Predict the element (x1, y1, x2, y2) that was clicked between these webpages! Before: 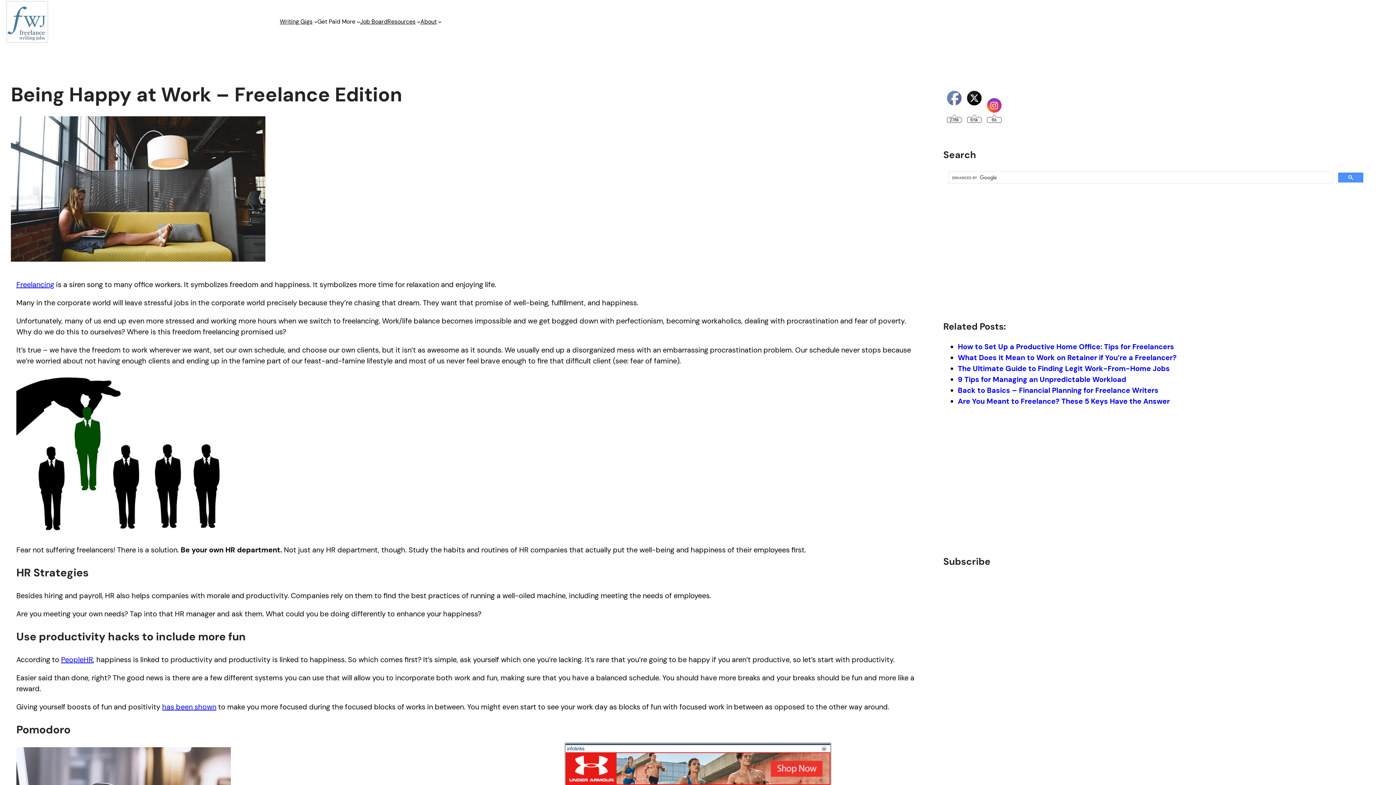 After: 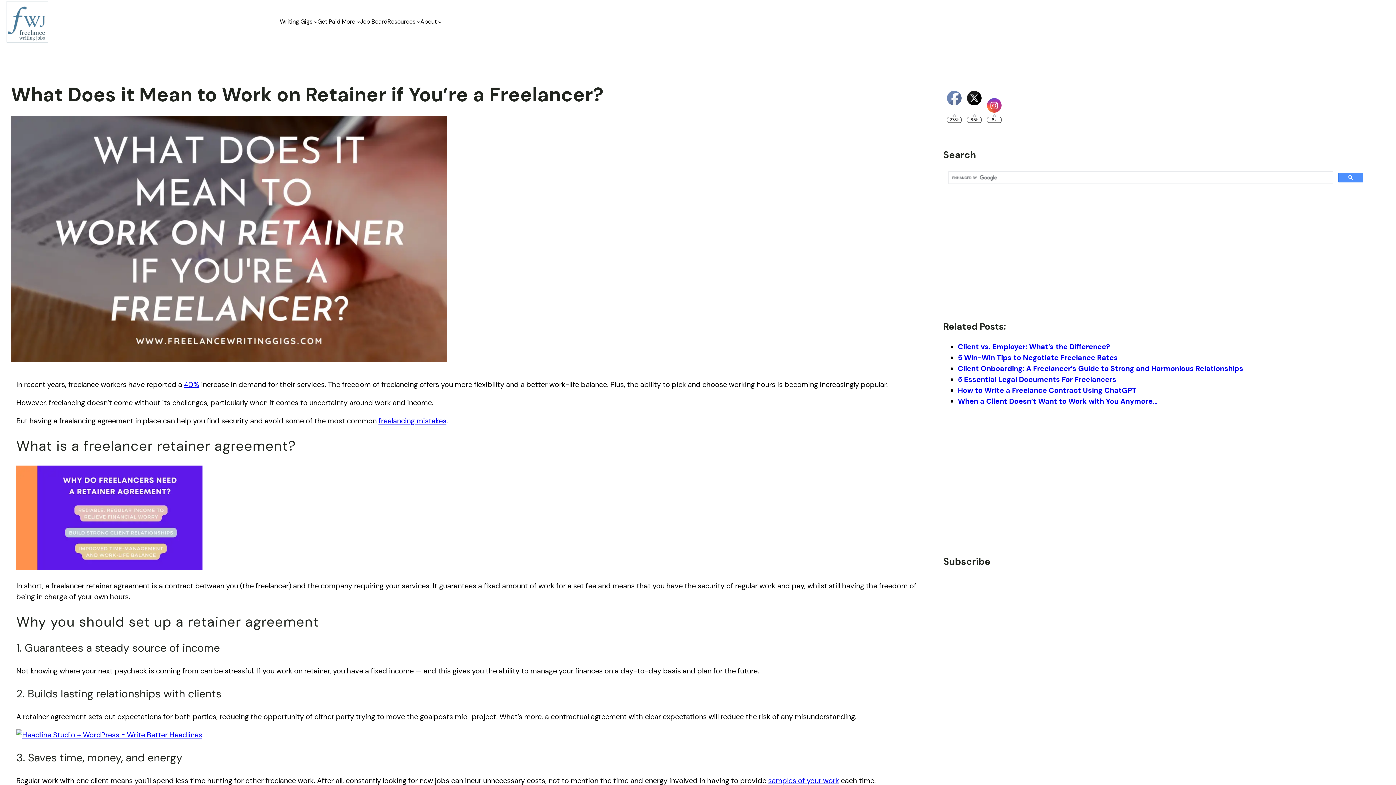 Action: label: What Does it Mean to Work on Retainer if You’re a Freelancer? bbox: (958, 353, 1176, 362)